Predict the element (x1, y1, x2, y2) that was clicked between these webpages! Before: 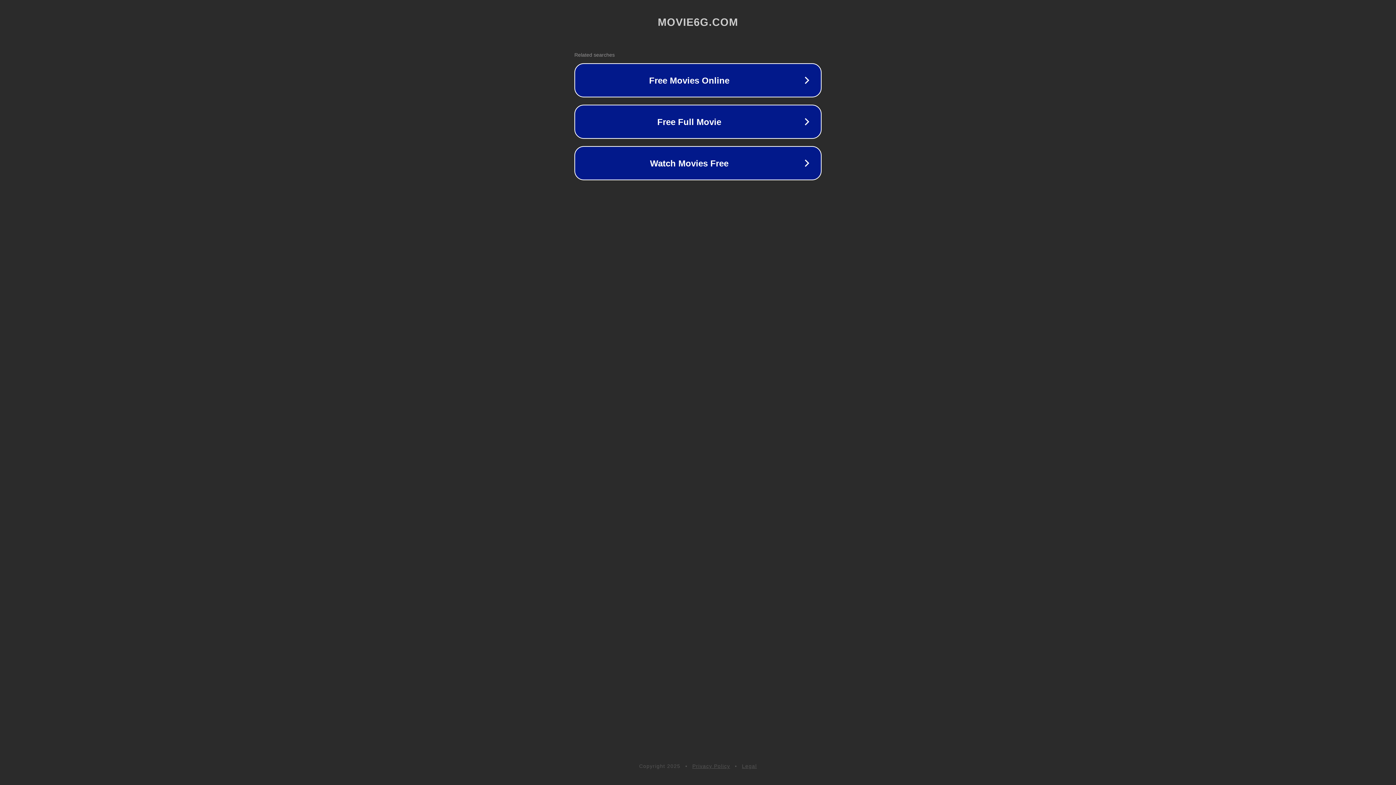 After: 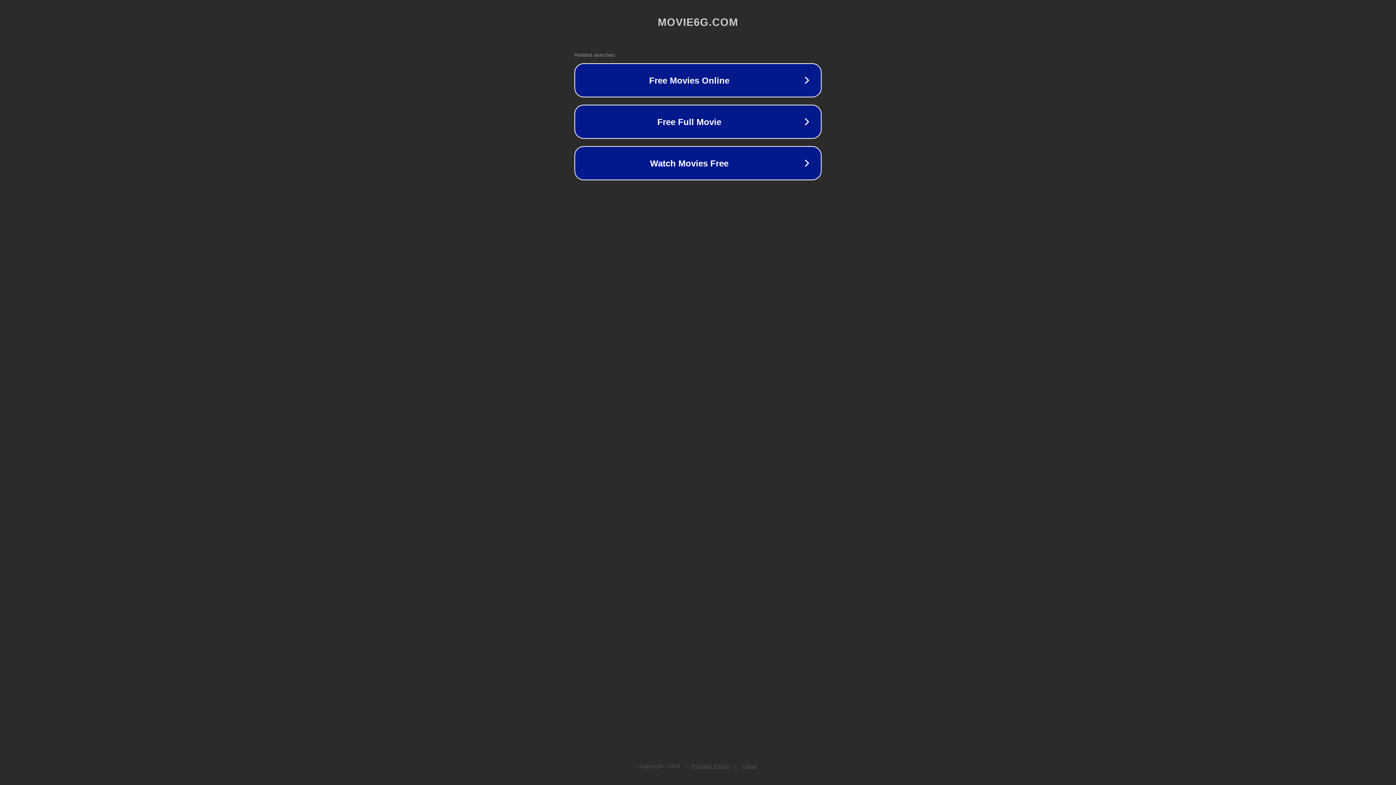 Action: bbox: (742, 763, 757, 769) label: Legal